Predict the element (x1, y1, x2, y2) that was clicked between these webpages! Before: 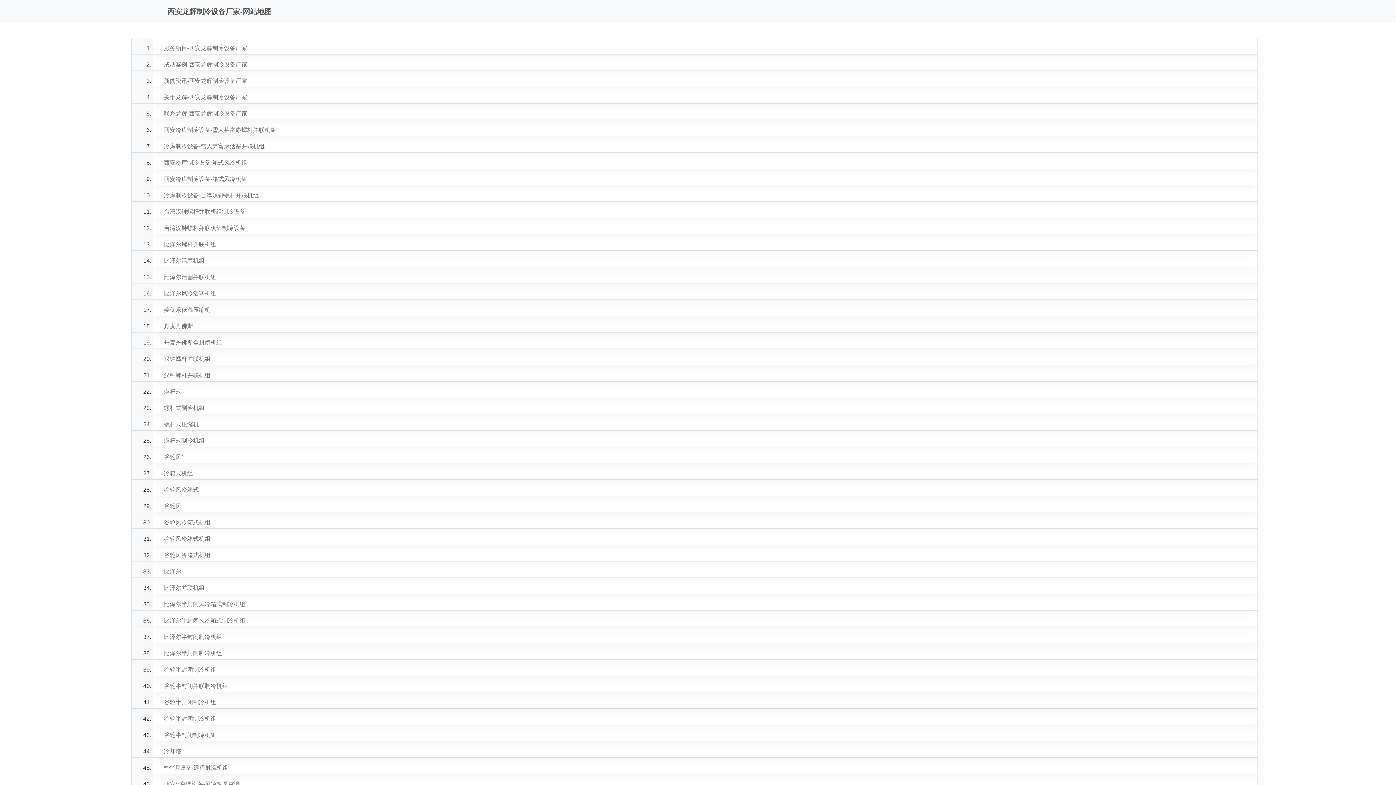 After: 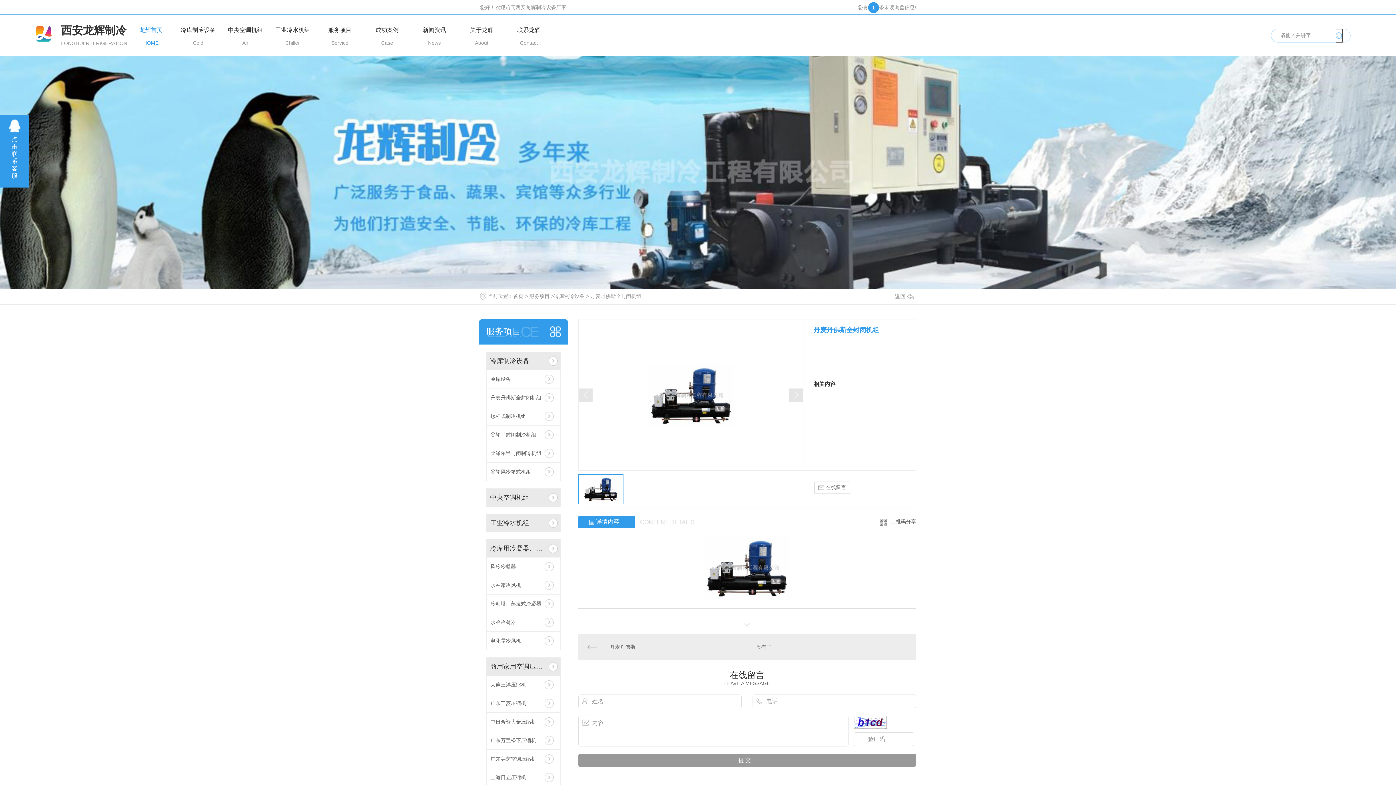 Action: label: 丹麦丹佛斯全封闭机组 bbox: (156, 332, 1254, 352)